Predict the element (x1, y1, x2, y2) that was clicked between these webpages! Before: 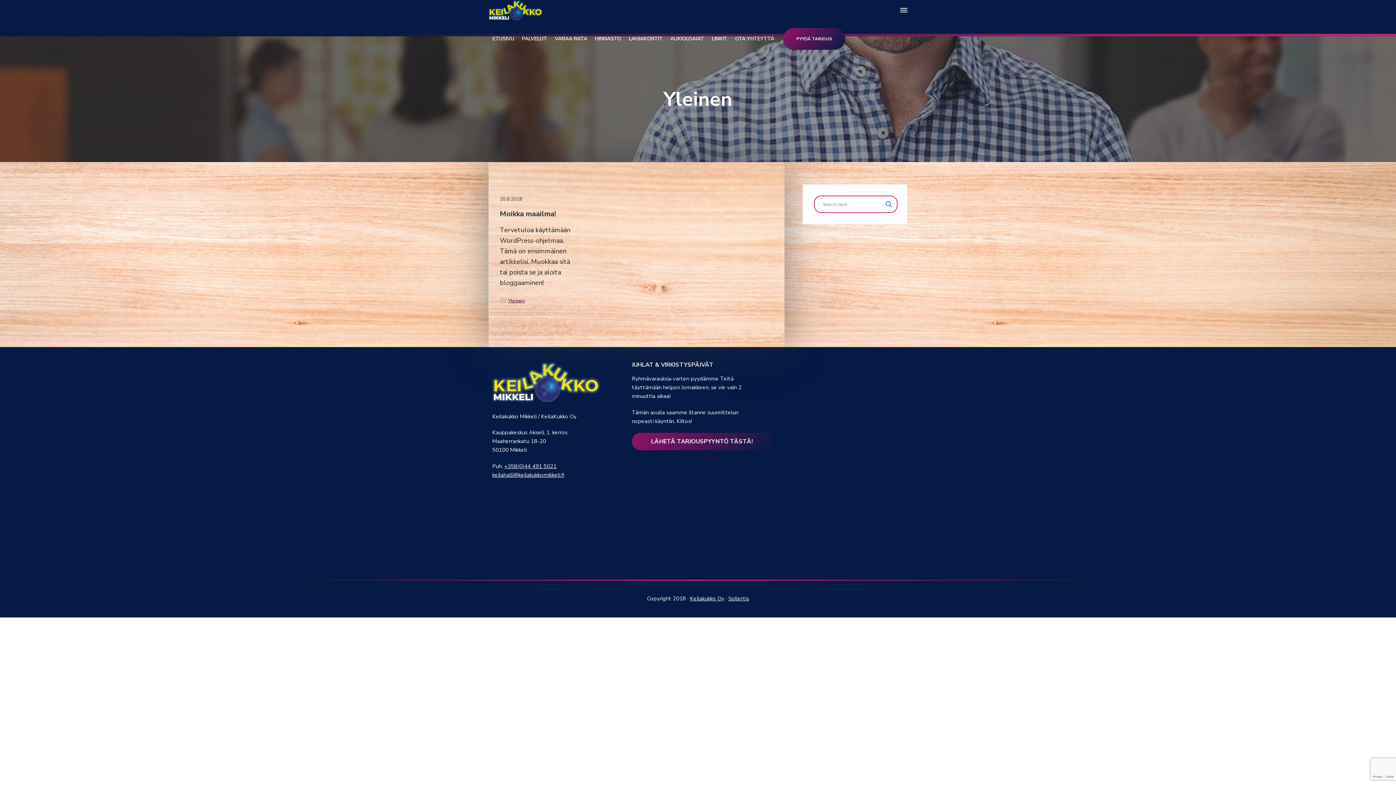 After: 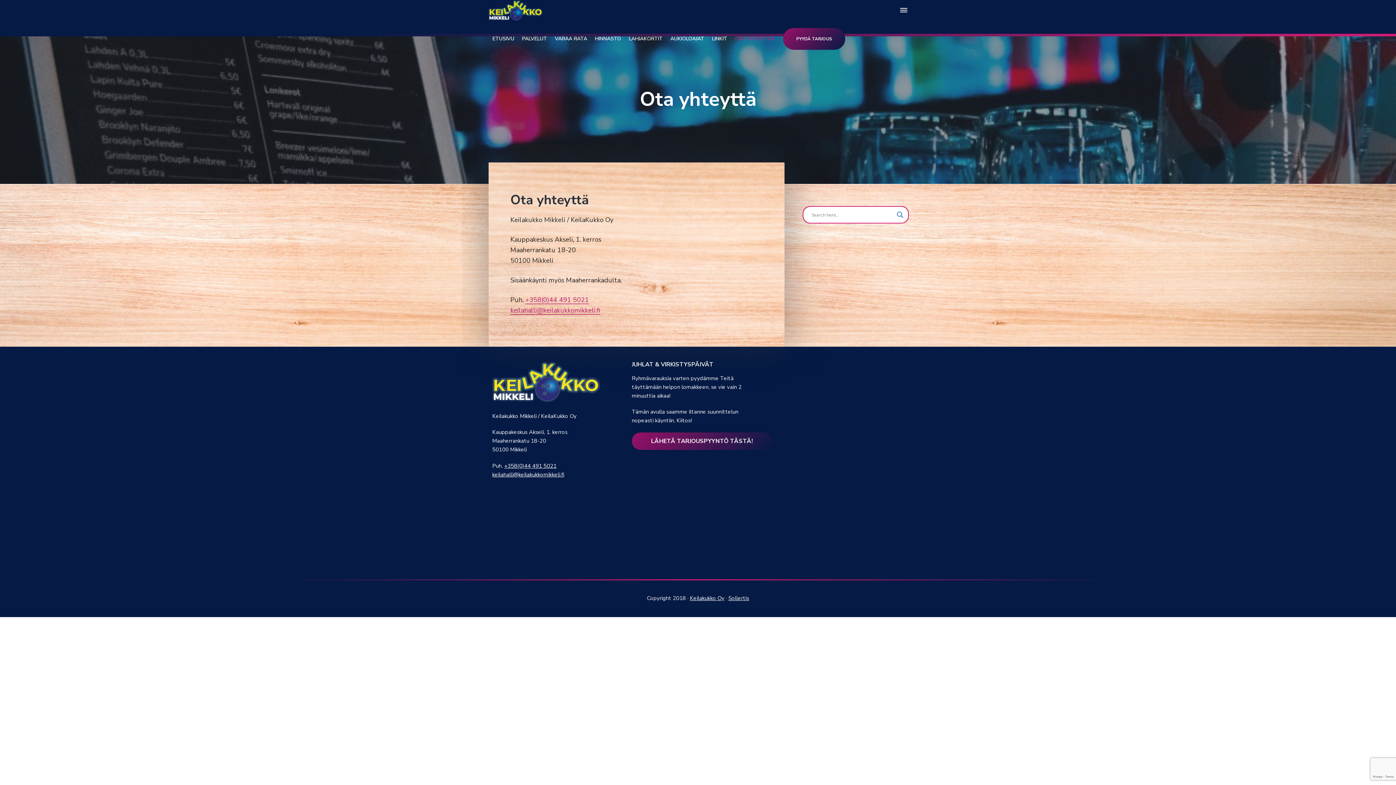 Action: label: OTA YHTEYTTÄ bbox: (735, 34, 774, 42)